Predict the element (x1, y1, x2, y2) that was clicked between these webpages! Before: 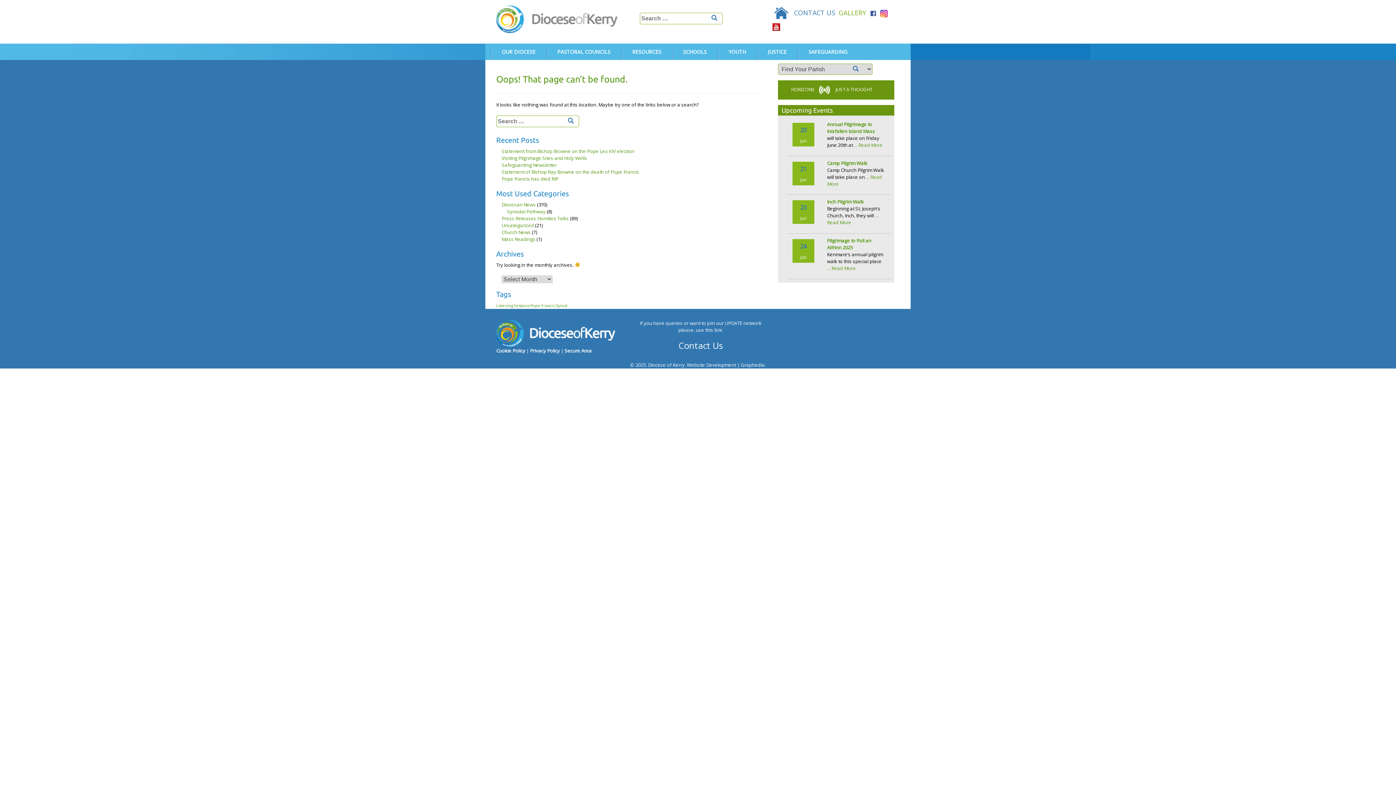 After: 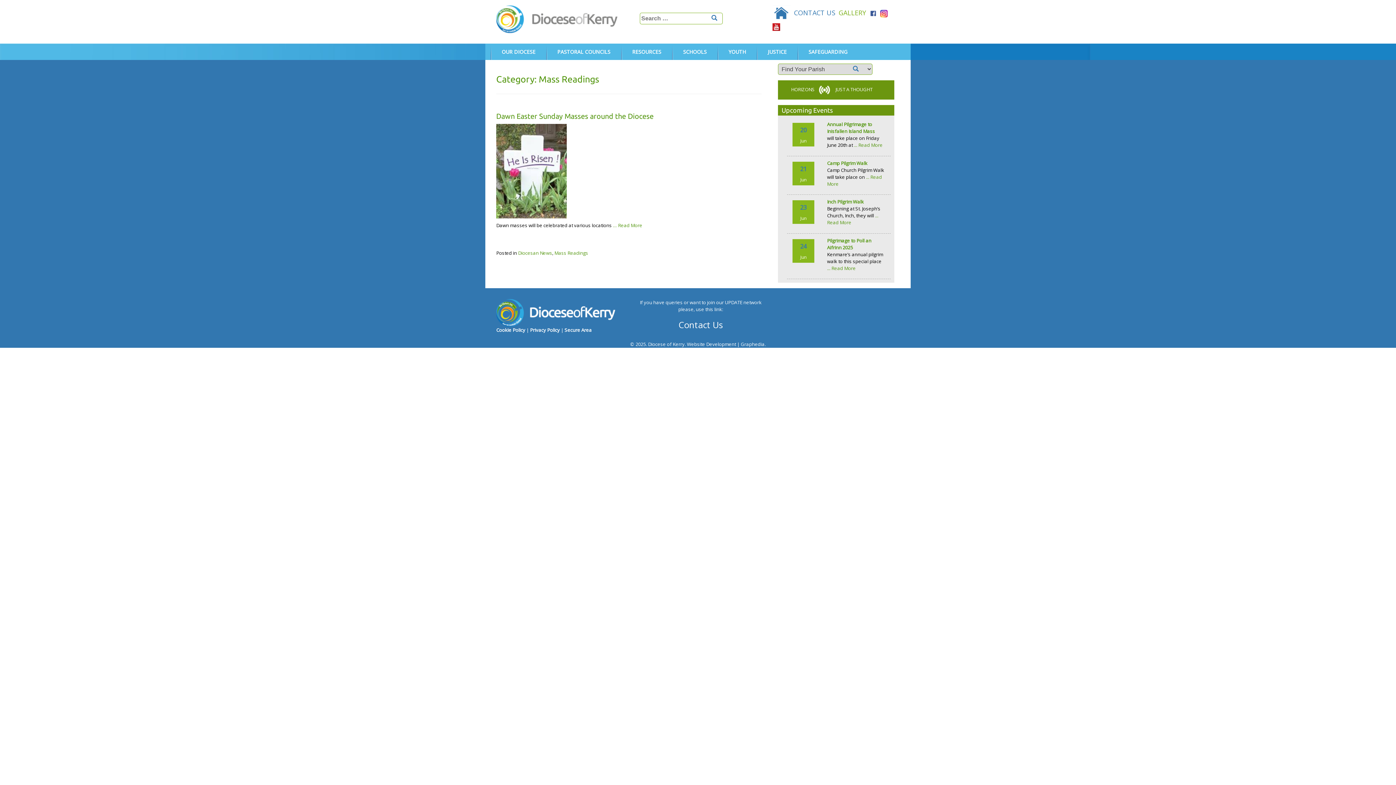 Action: label: Mass Readings bbox: (501, 235, 535, 242)